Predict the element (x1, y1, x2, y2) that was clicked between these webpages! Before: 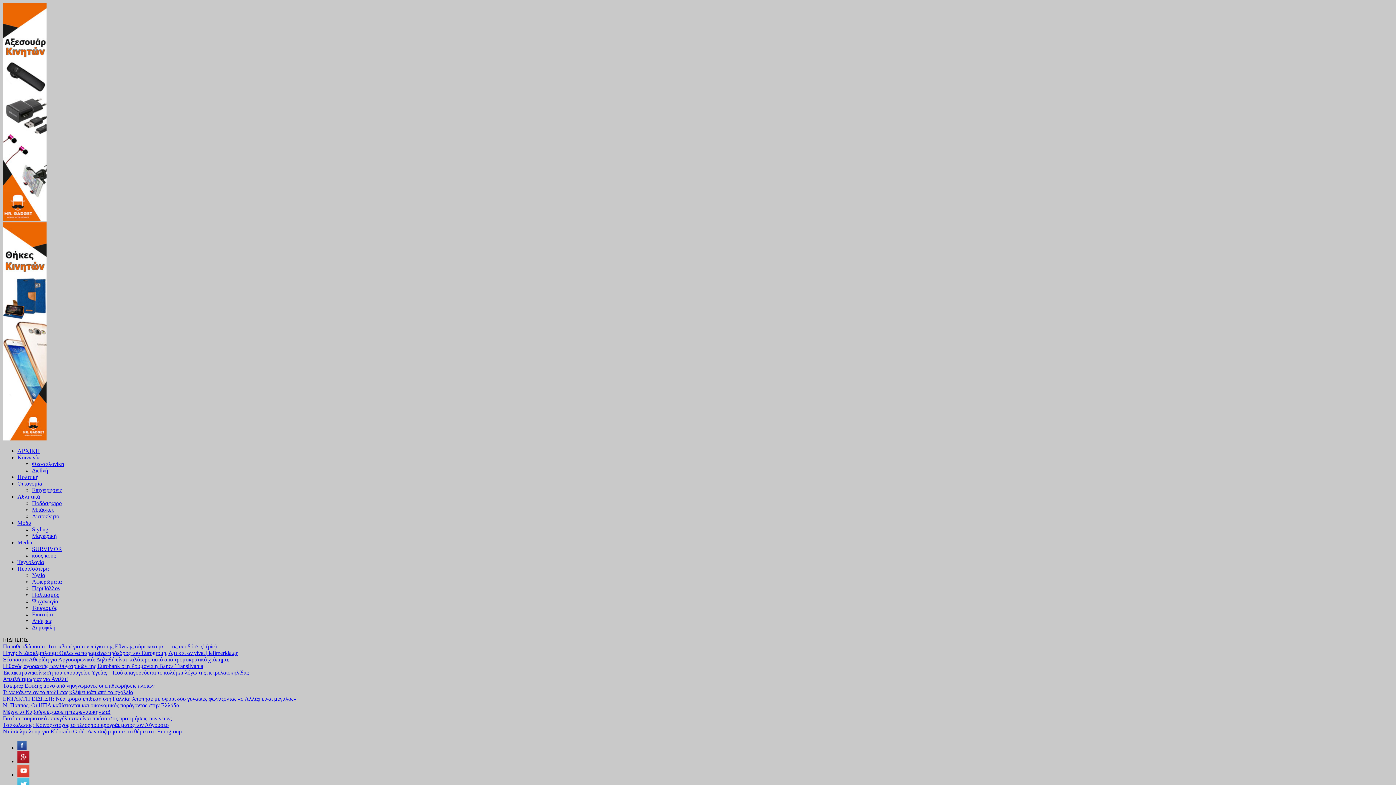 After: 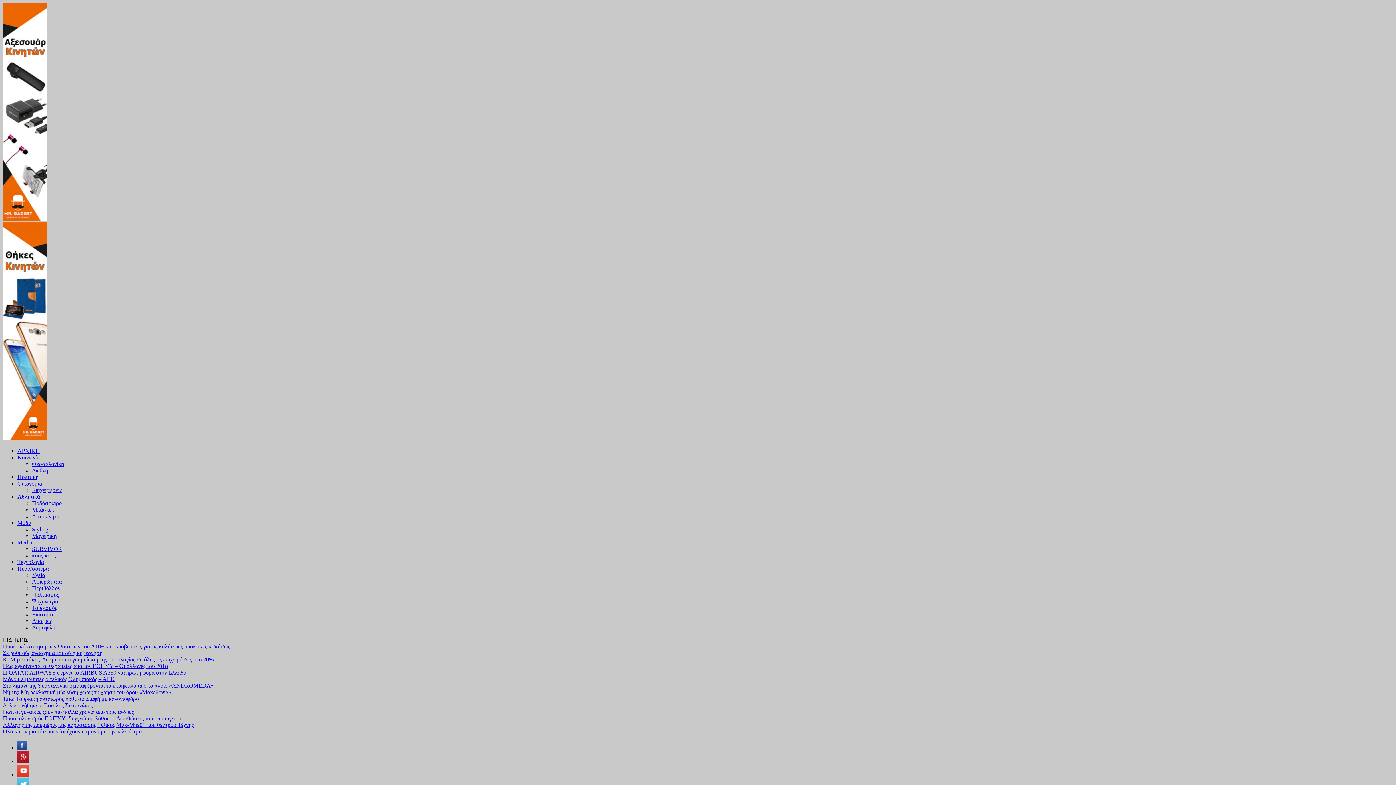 Action: bbox: (17, 480, 42, 486) label: Οικονομία